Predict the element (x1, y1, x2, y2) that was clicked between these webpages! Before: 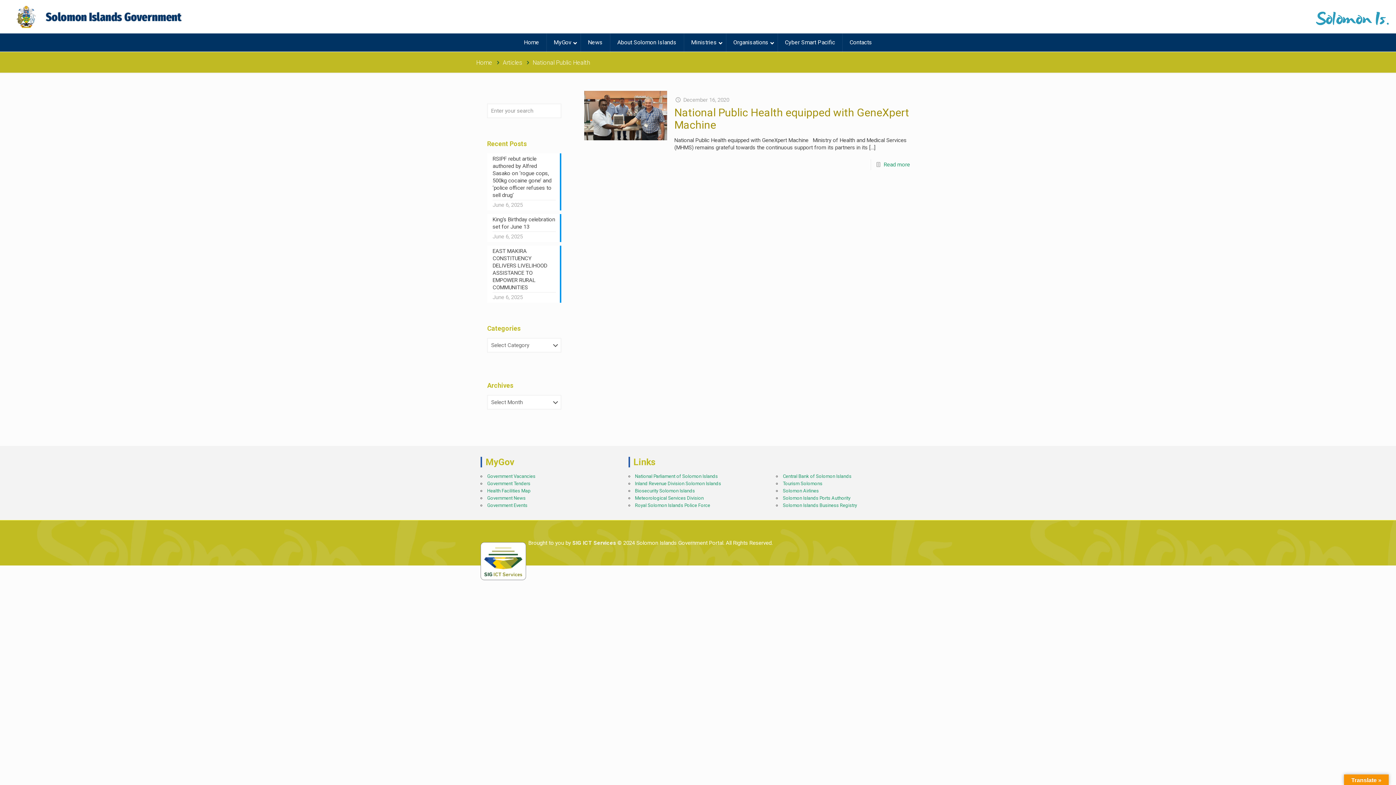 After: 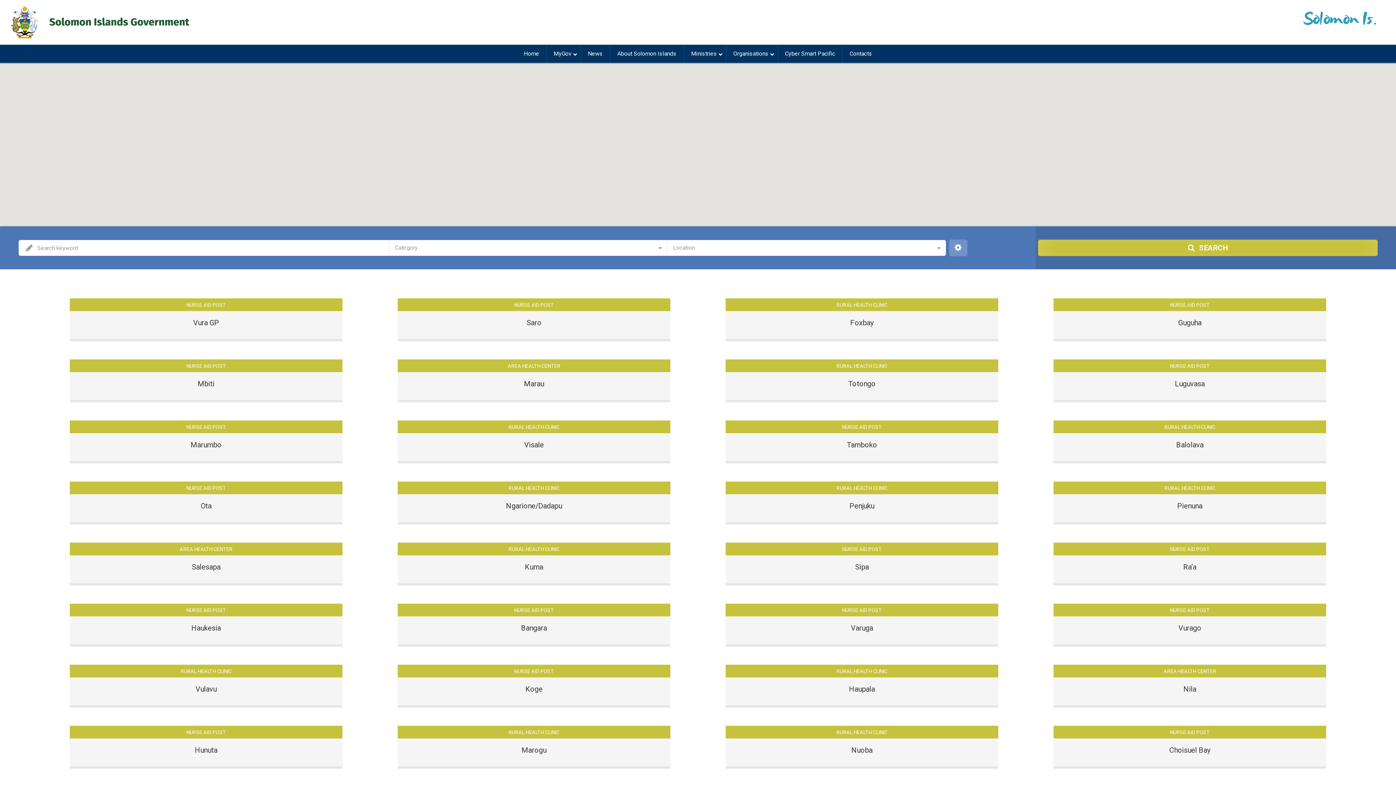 Action: label: Health Facilities Map bbox: (487, 488, 530, 493)